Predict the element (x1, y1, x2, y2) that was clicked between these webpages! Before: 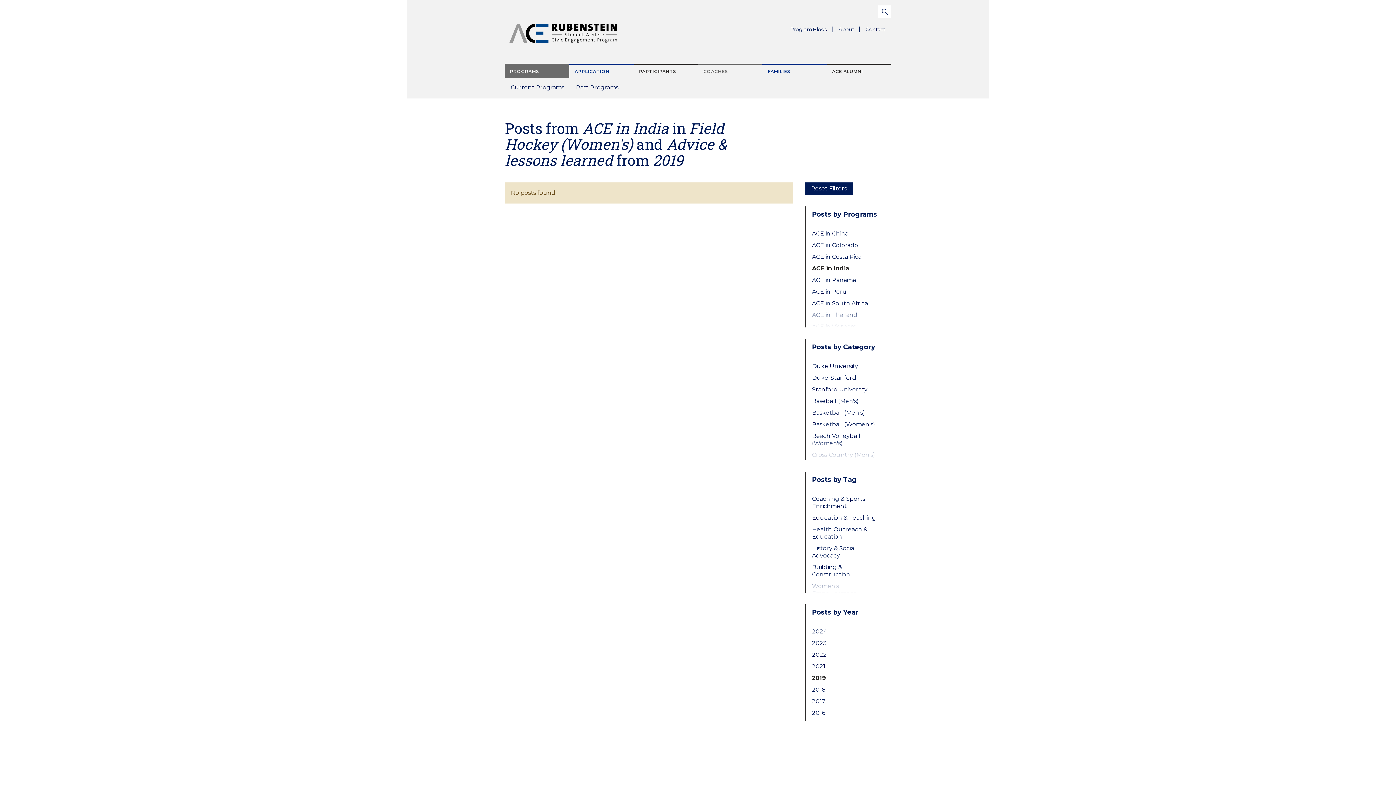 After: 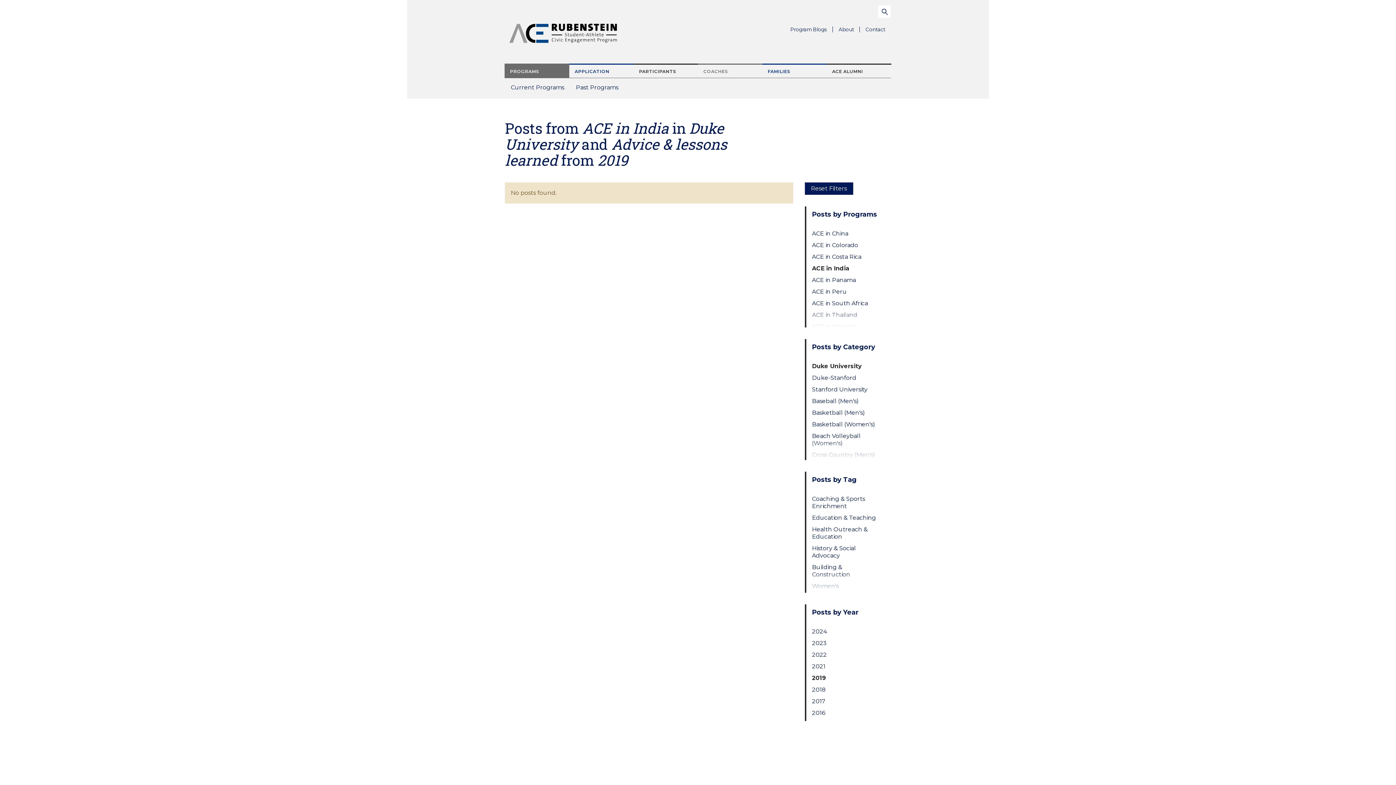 Action: bbox: (812, 362, 879, 370) label: Duke University